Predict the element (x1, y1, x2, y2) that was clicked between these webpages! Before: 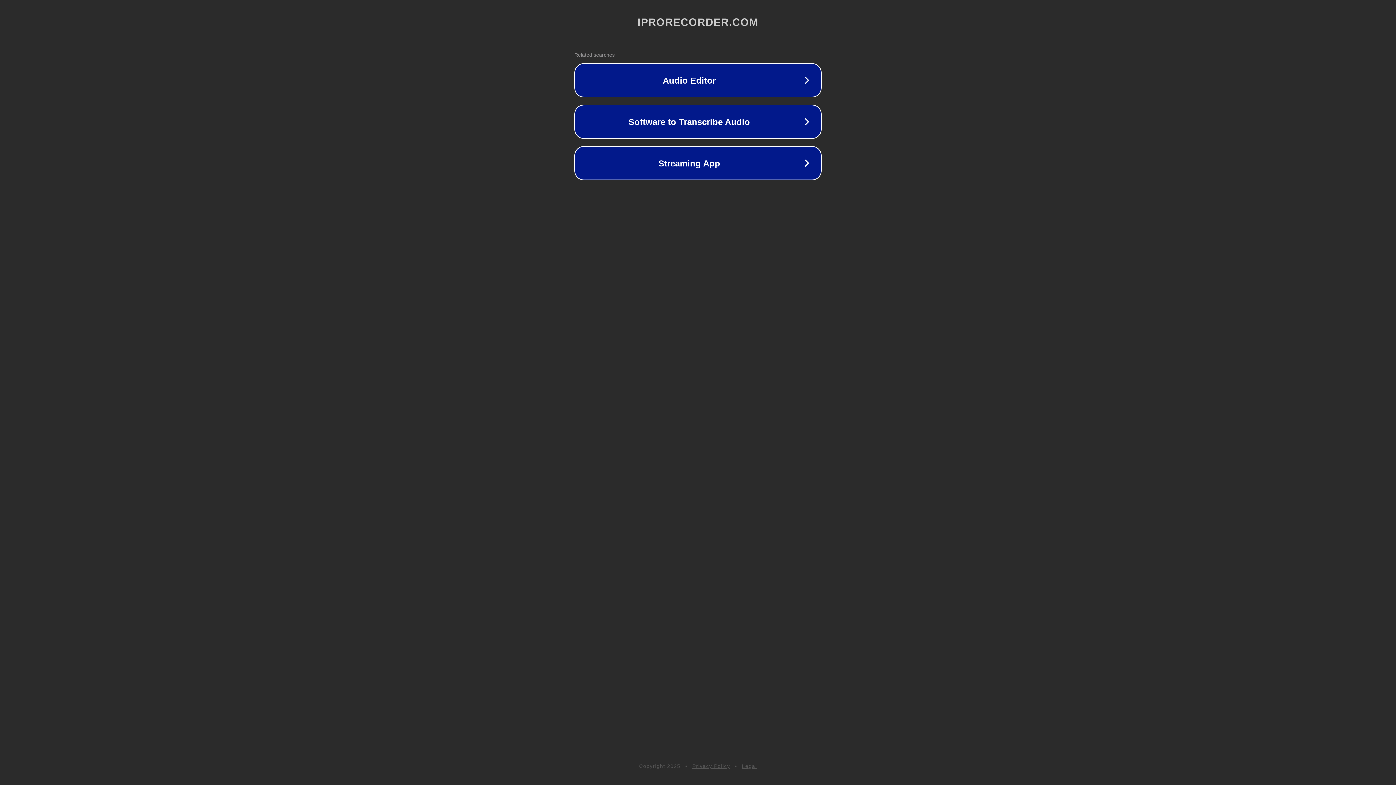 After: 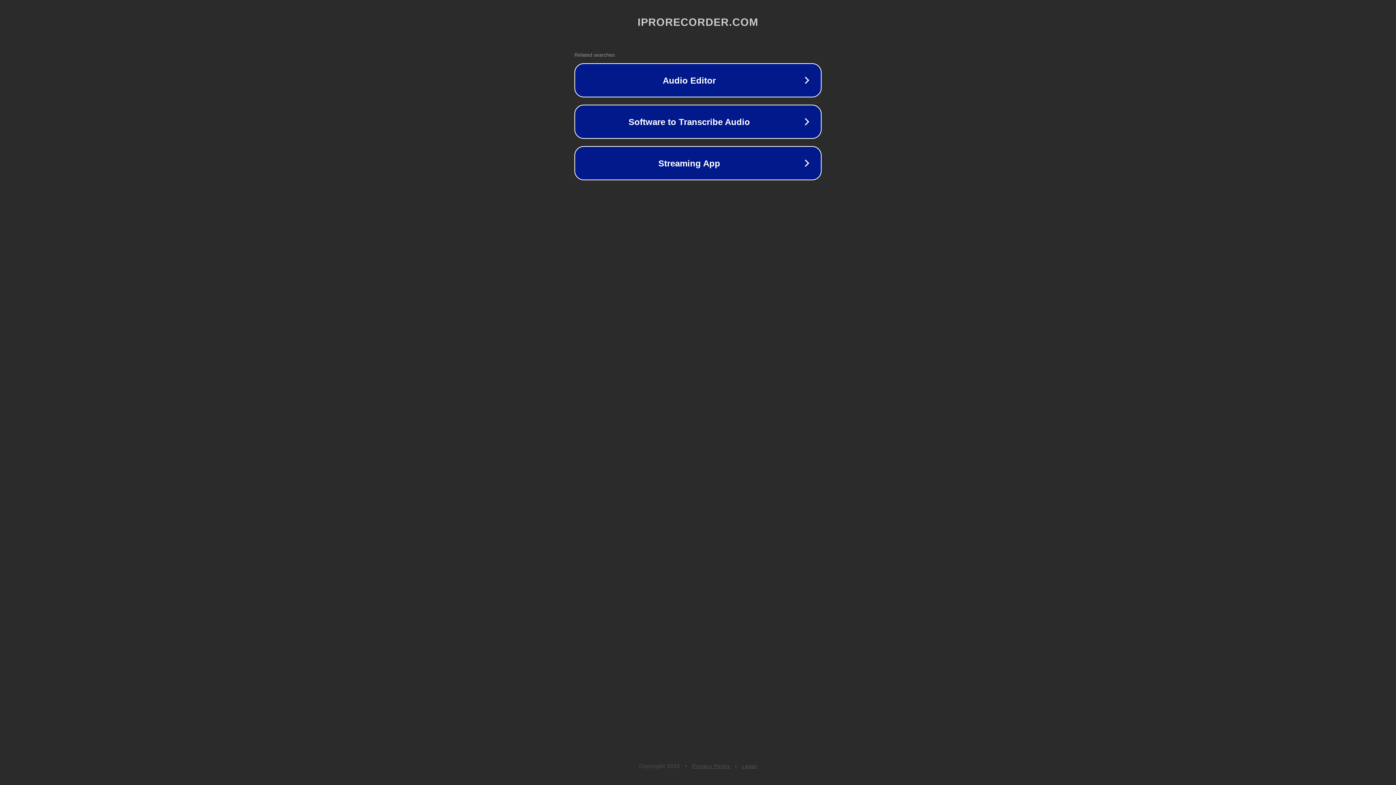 Action: label: Privacy Policy bbox: (692, 763, 730, 769)